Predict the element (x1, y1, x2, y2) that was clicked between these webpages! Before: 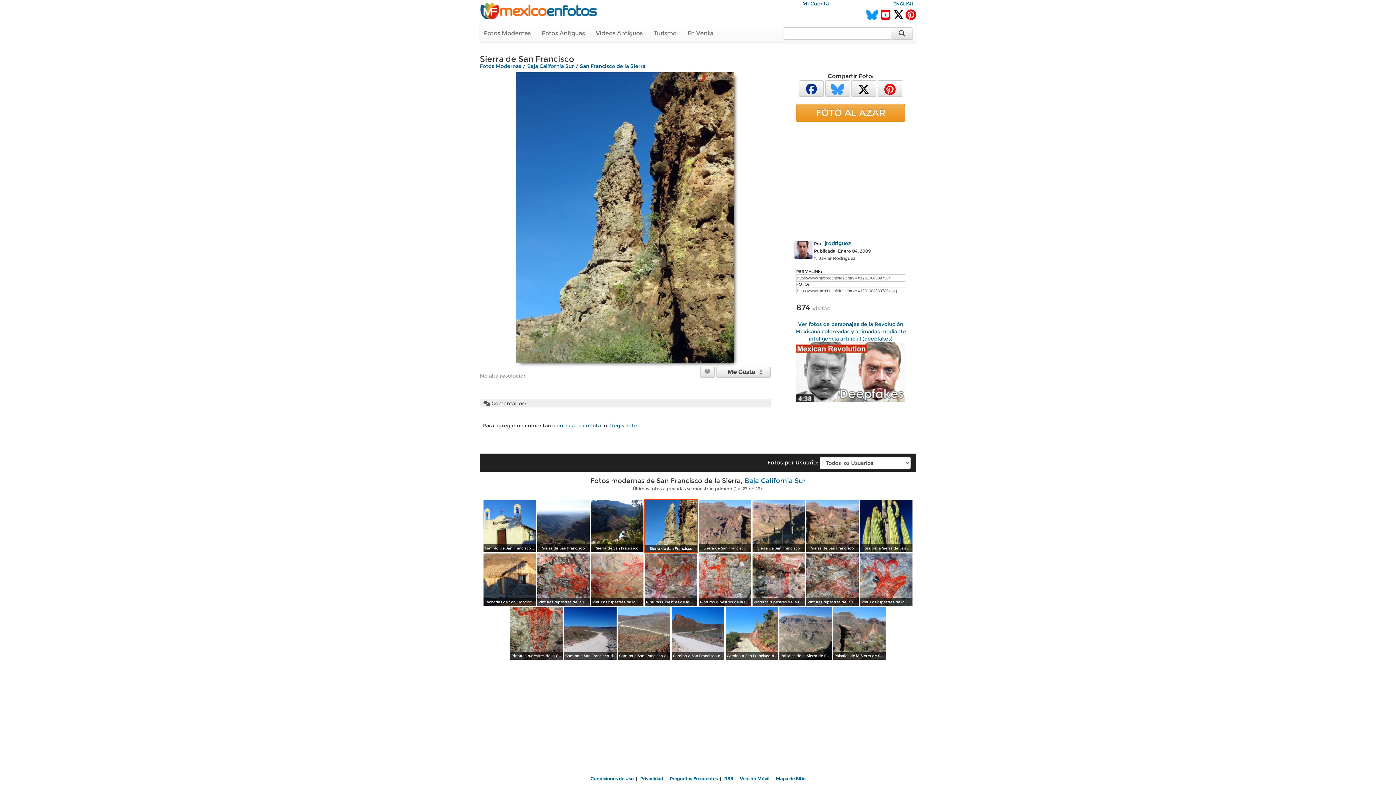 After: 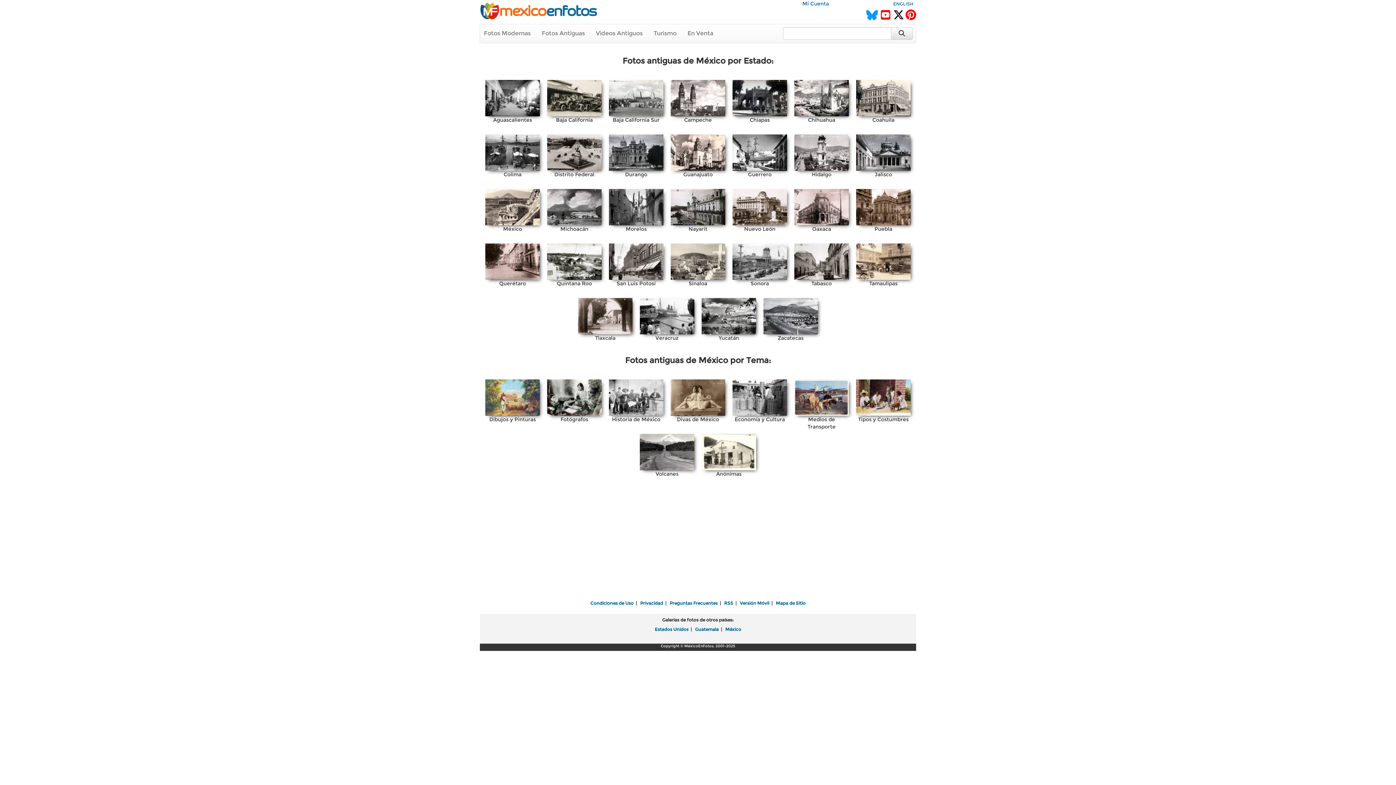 Action: bbox: (536, 24, 590, 42) label: Fotos Antiguas